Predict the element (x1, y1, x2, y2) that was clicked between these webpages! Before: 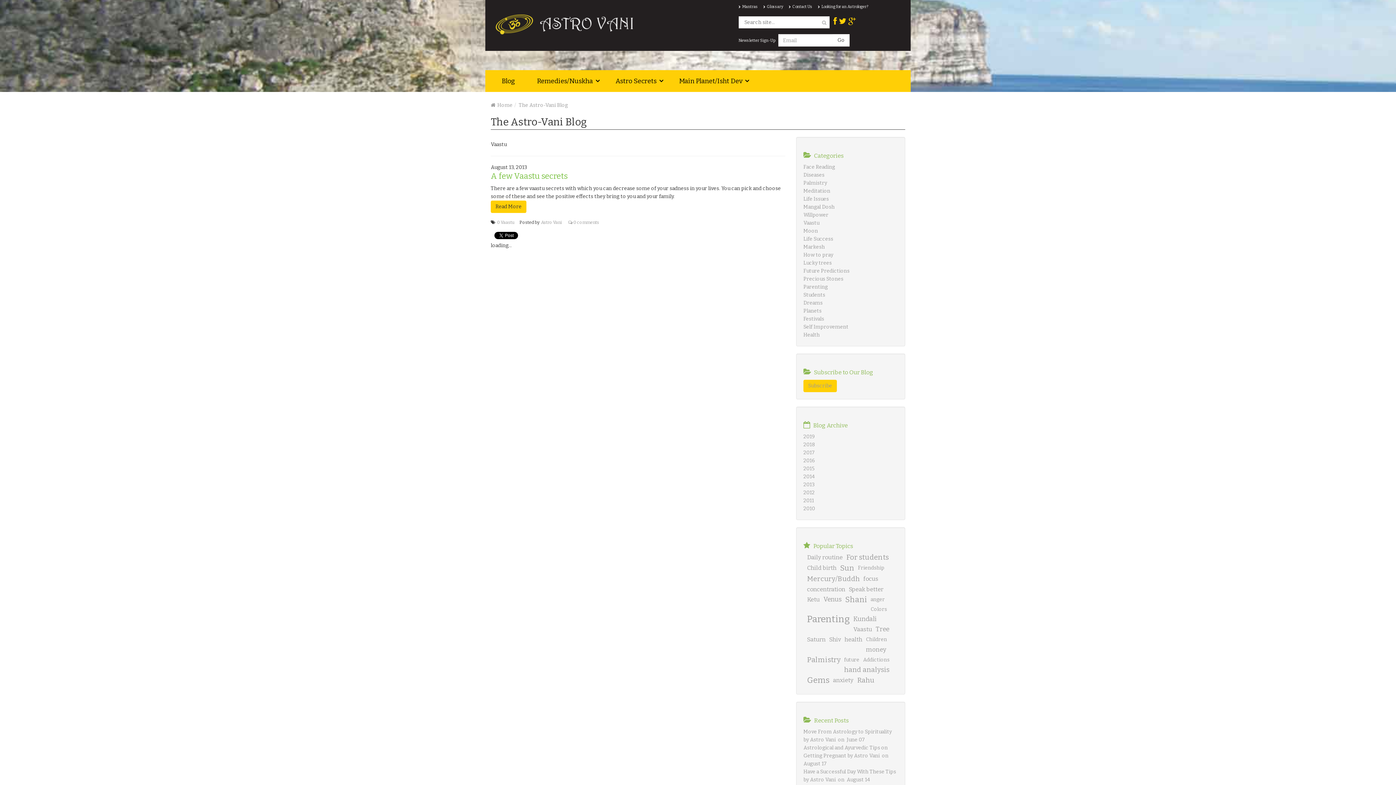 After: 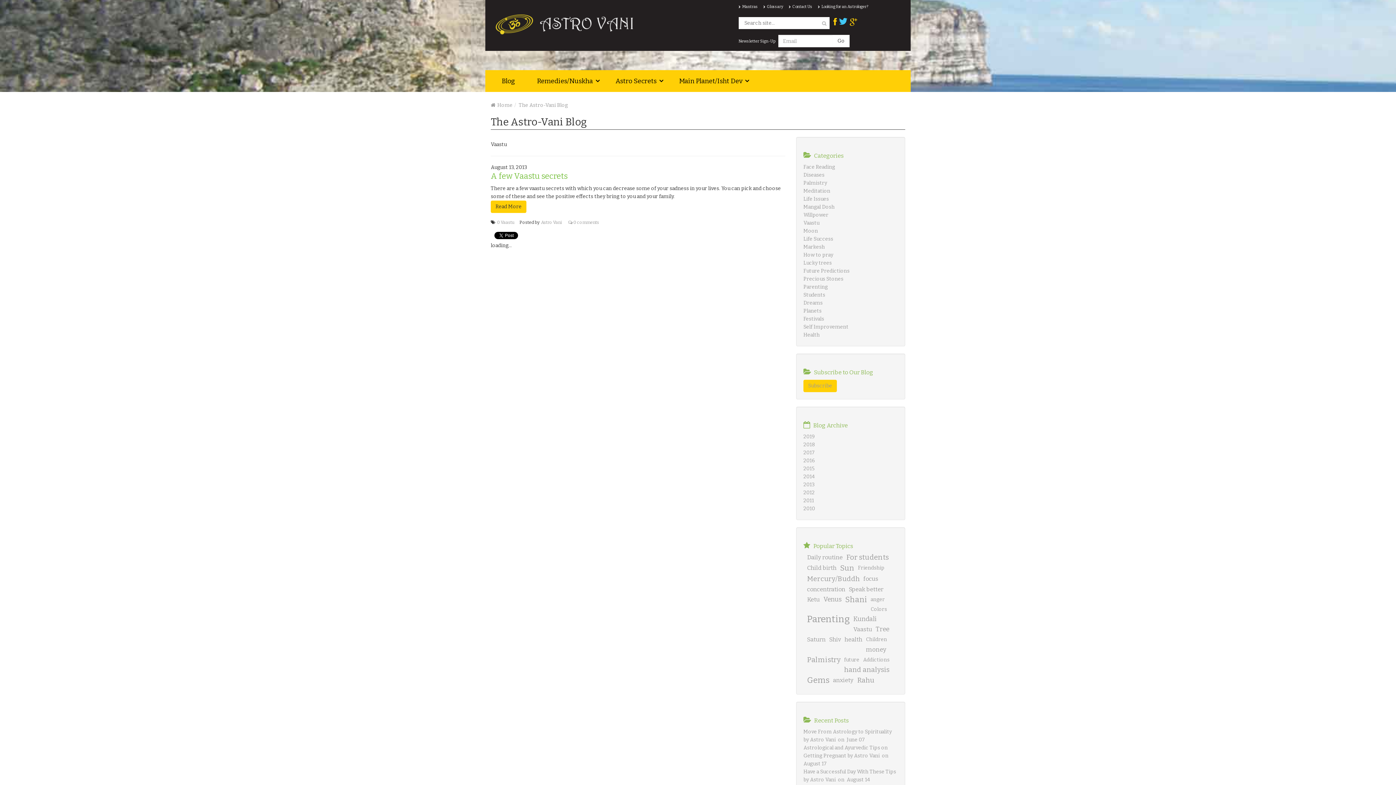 Action: label:  bbox: (839, 18, 846, 24)